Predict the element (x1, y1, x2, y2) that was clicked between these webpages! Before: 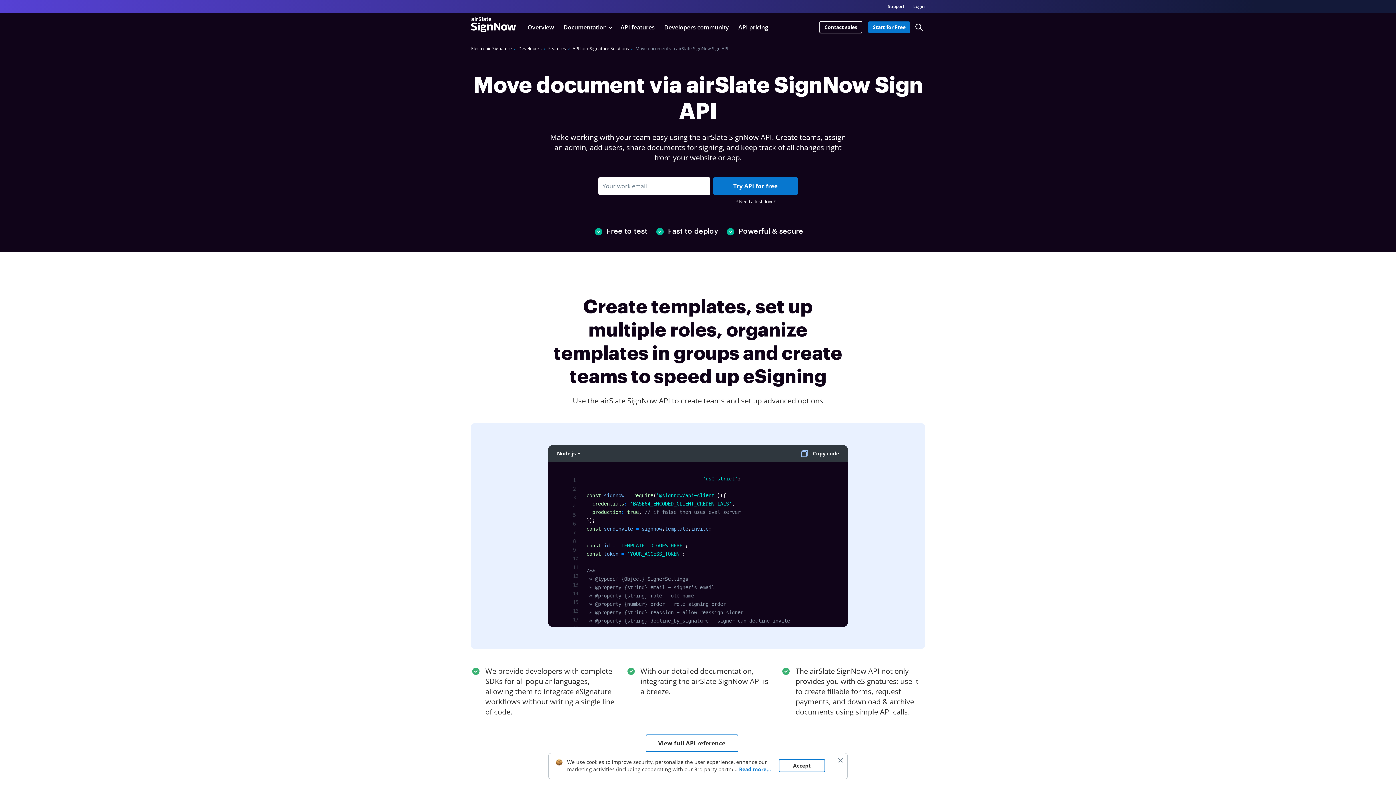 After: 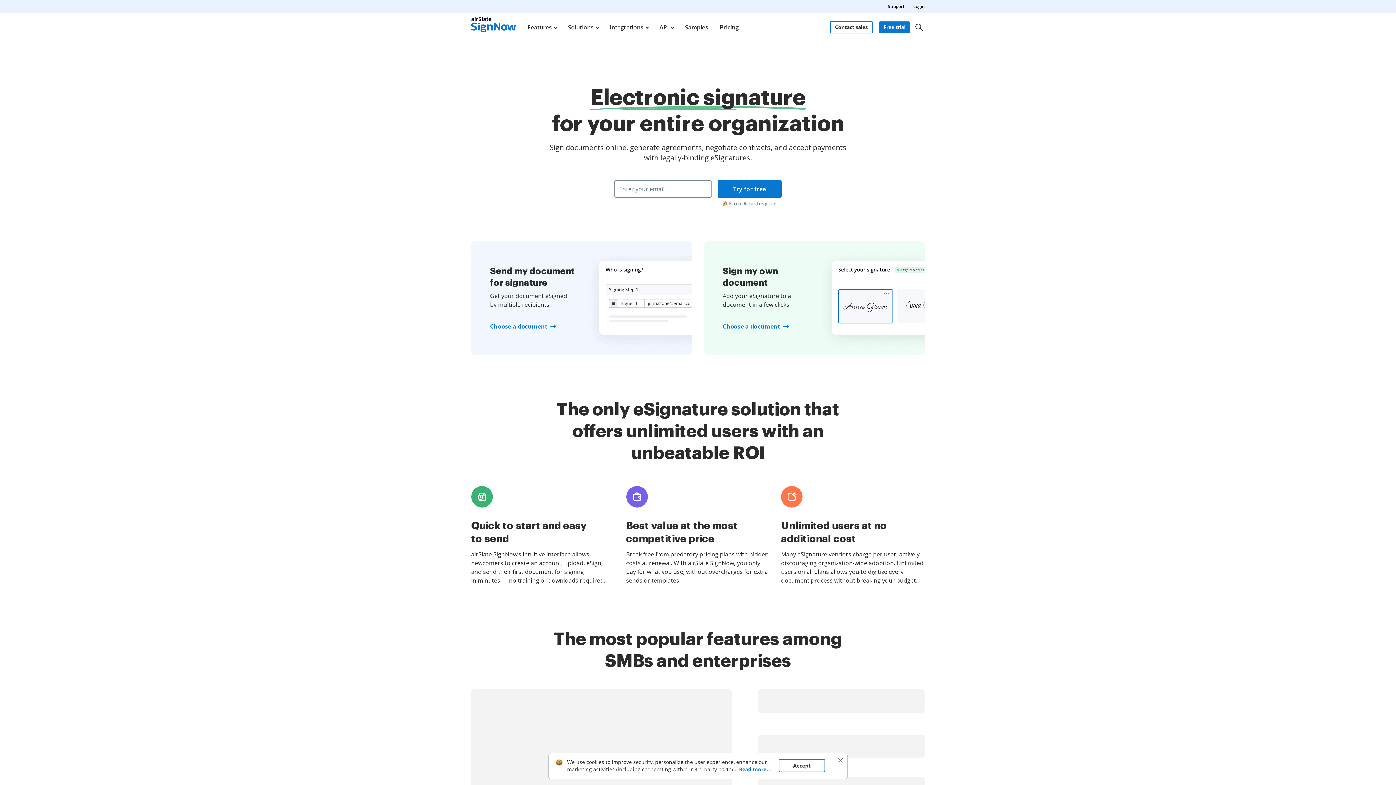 Action: label: Go to Electronic Signature page. bbox: (471, 44, 512, 53)